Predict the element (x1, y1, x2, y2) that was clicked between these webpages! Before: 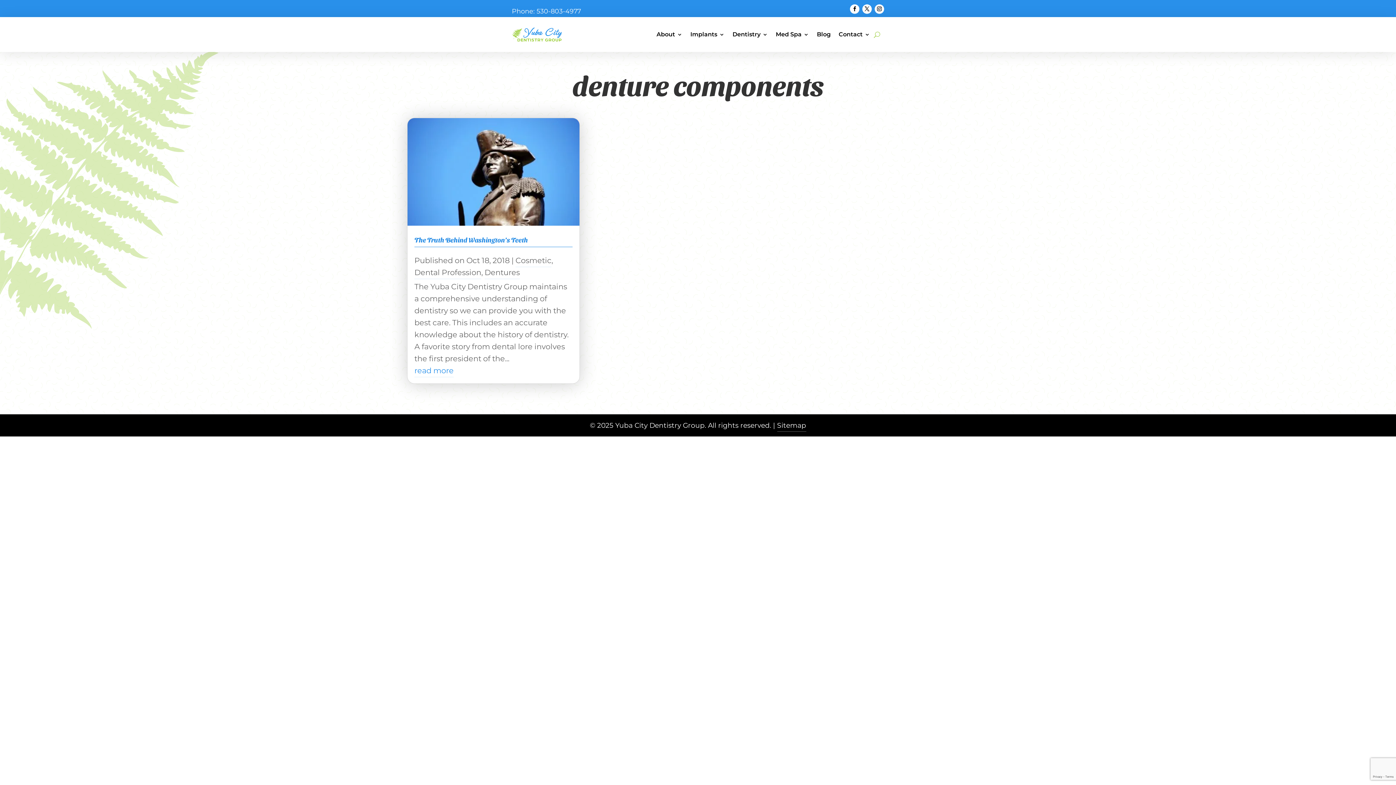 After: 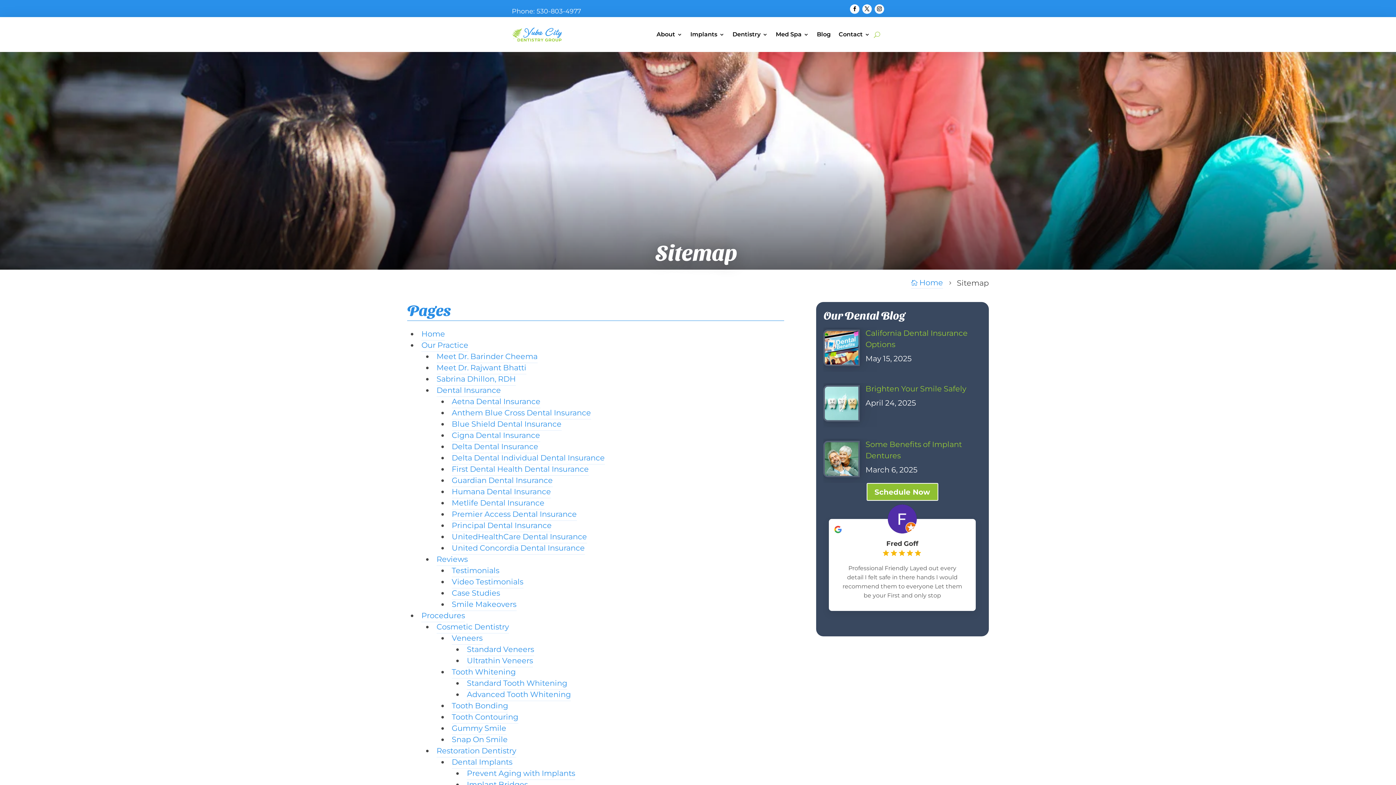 Action: bbox: (777, 421, 806, 431) label: Sitemap